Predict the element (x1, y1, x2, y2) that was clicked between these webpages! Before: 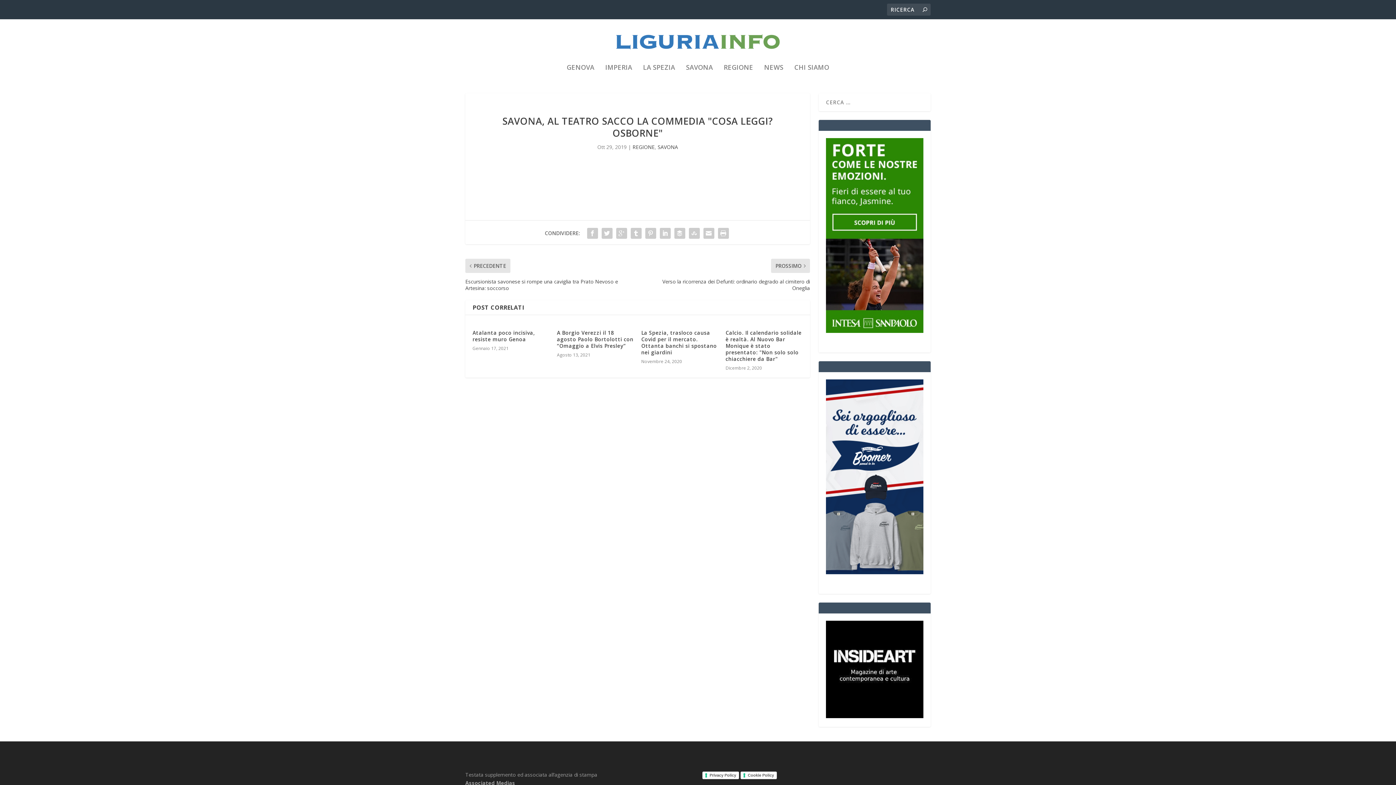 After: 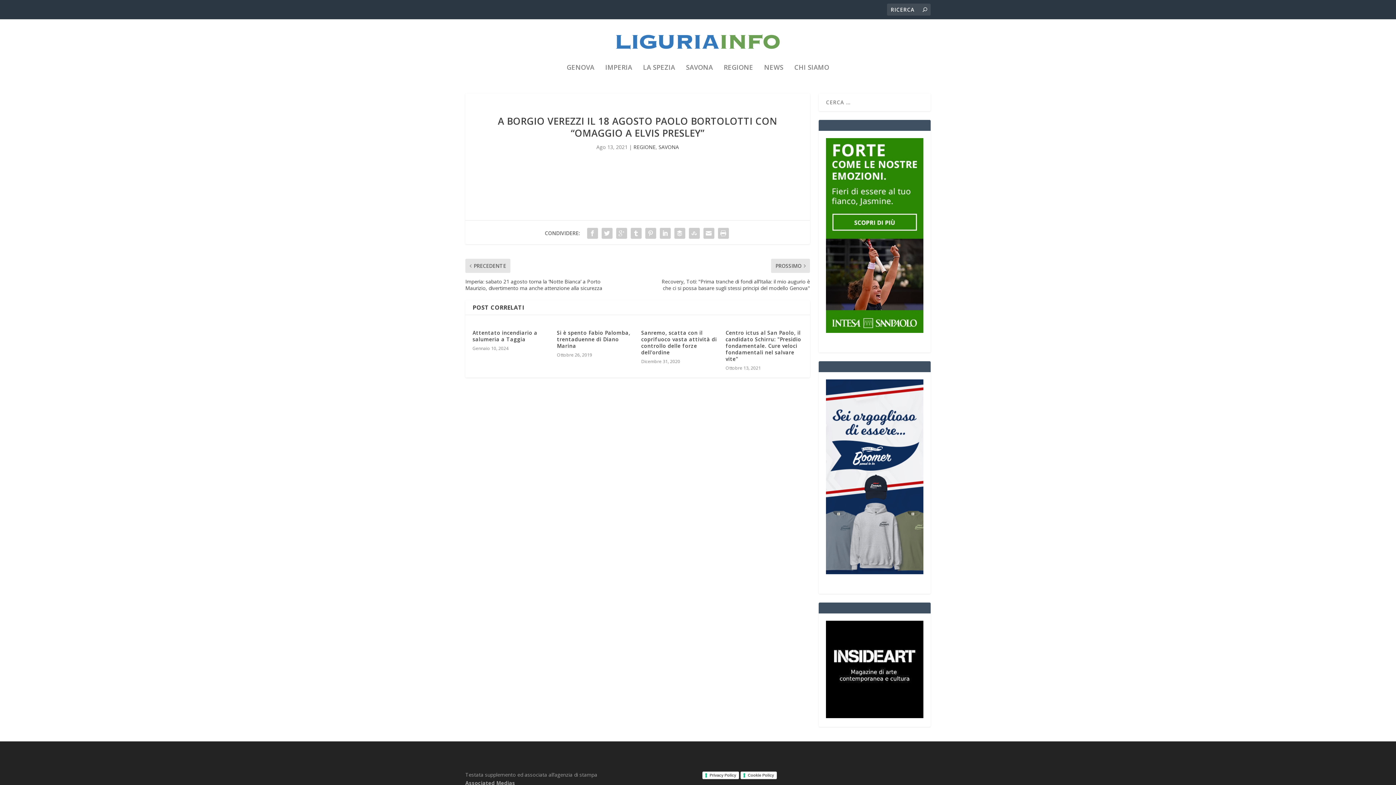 Action: label: A Borgio Verezzi il 18 agosto Paolo Bortolotti con “Omaggio a Elvis Presley” bbox: (557, 329, 633, 349)